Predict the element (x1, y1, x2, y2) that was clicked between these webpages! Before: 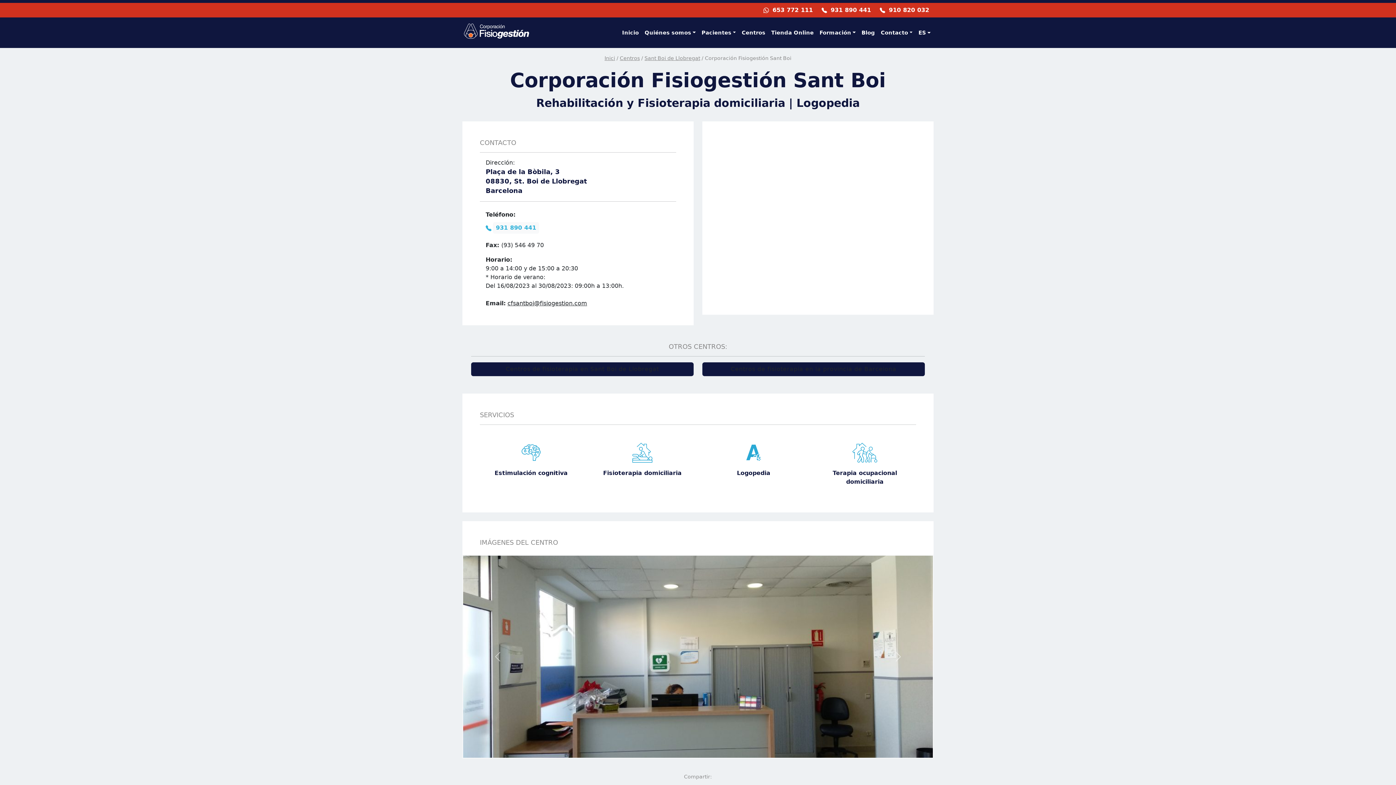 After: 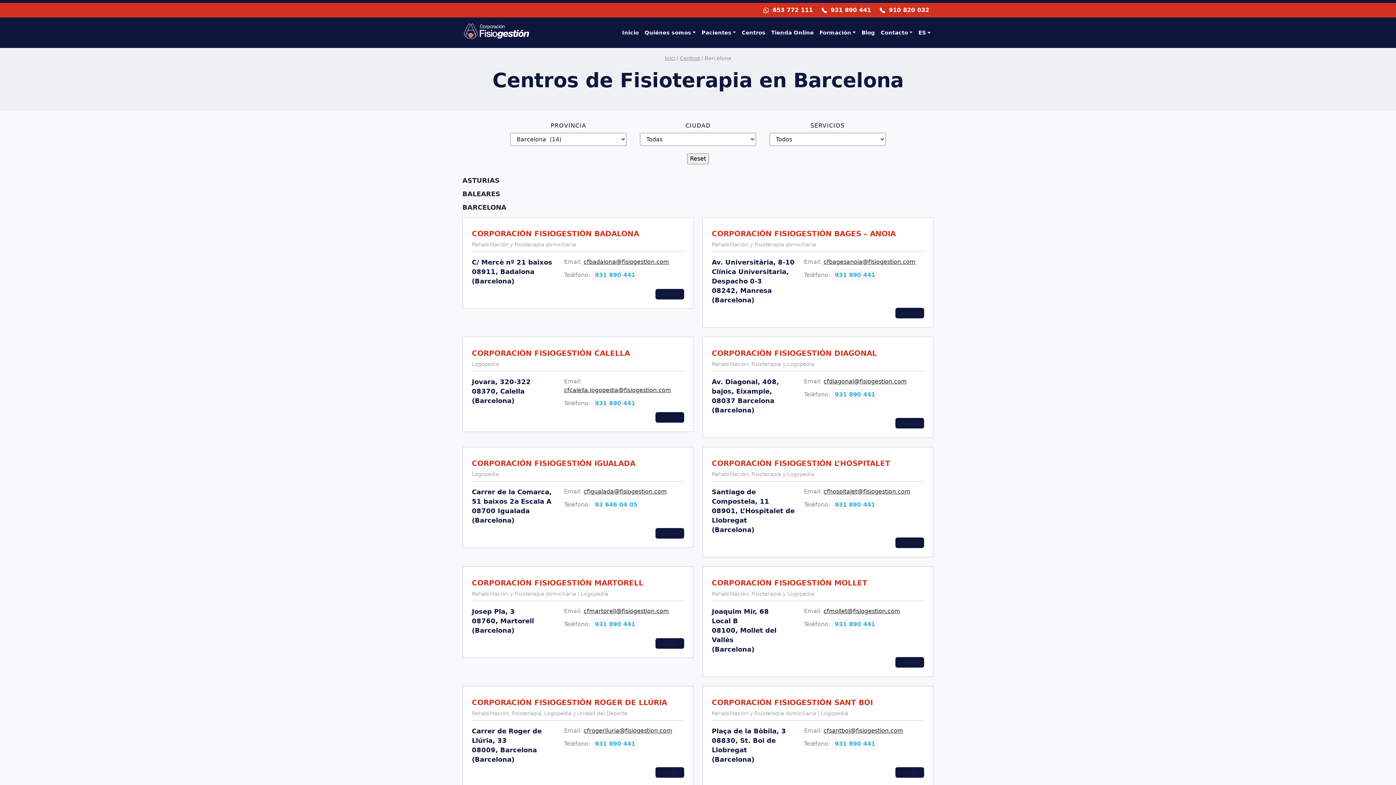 Action: bbox: (702, 362, 925, 376) label: Centros de fisioterapia en la provincia de Barcelona